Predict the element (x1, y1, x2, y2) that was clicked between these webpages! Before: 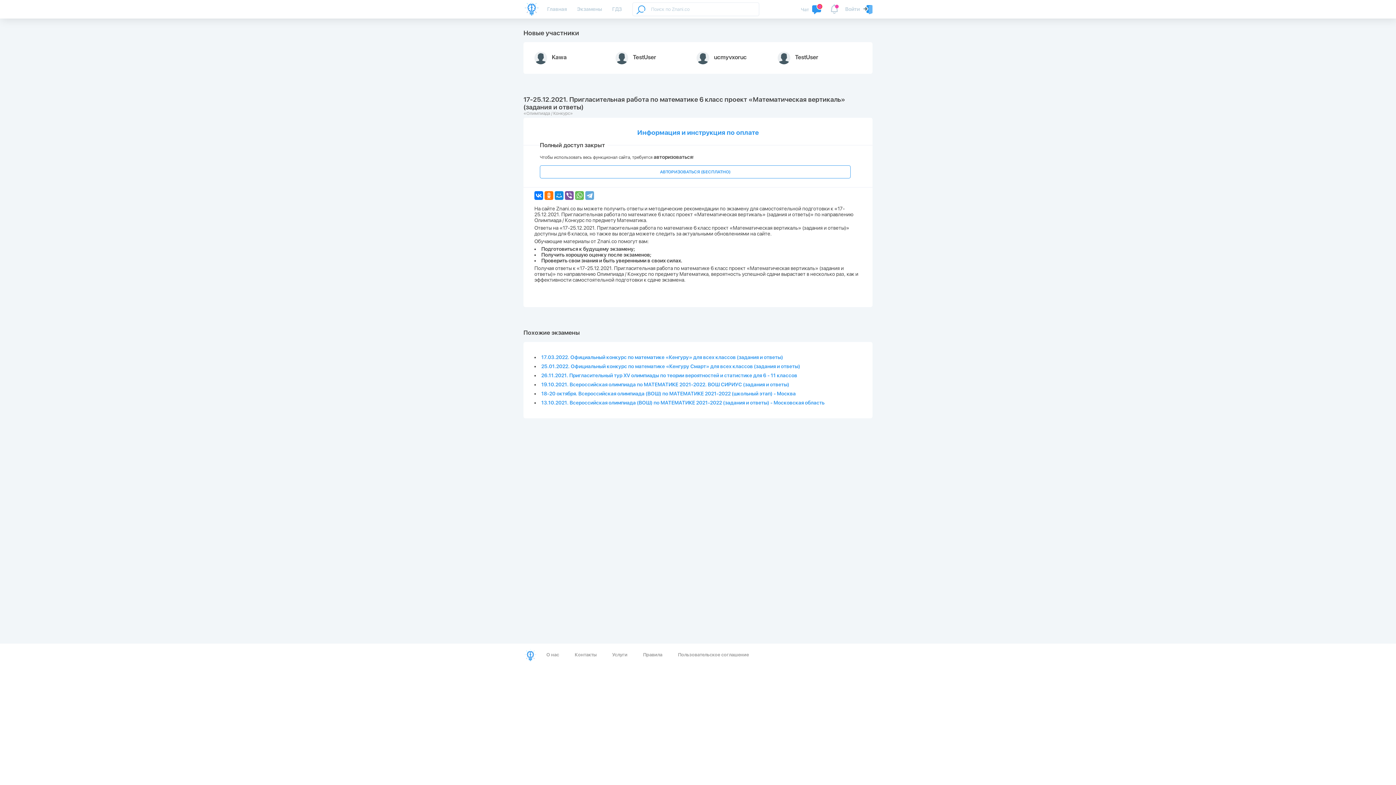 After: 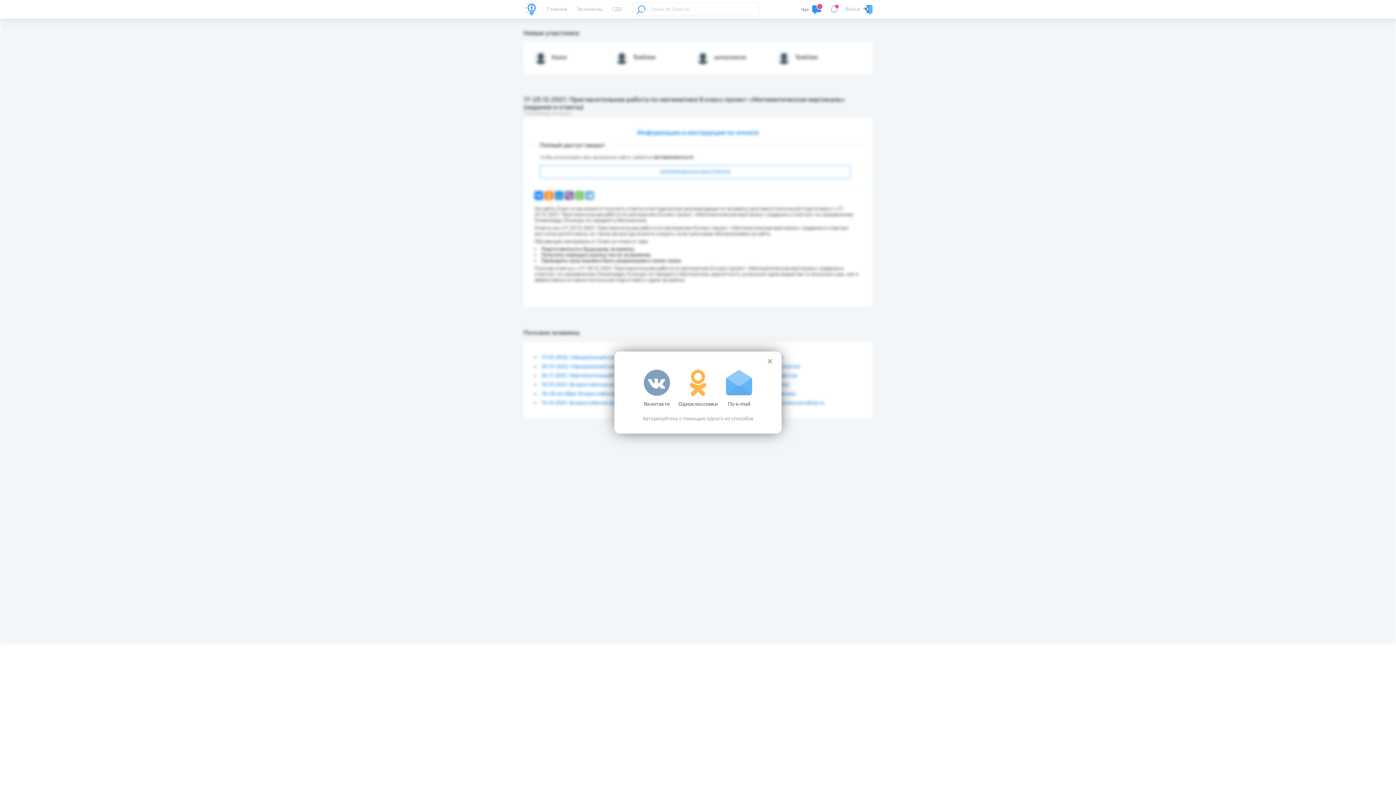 Action: bbox: (798, 4, 822, 16) label: Чат 